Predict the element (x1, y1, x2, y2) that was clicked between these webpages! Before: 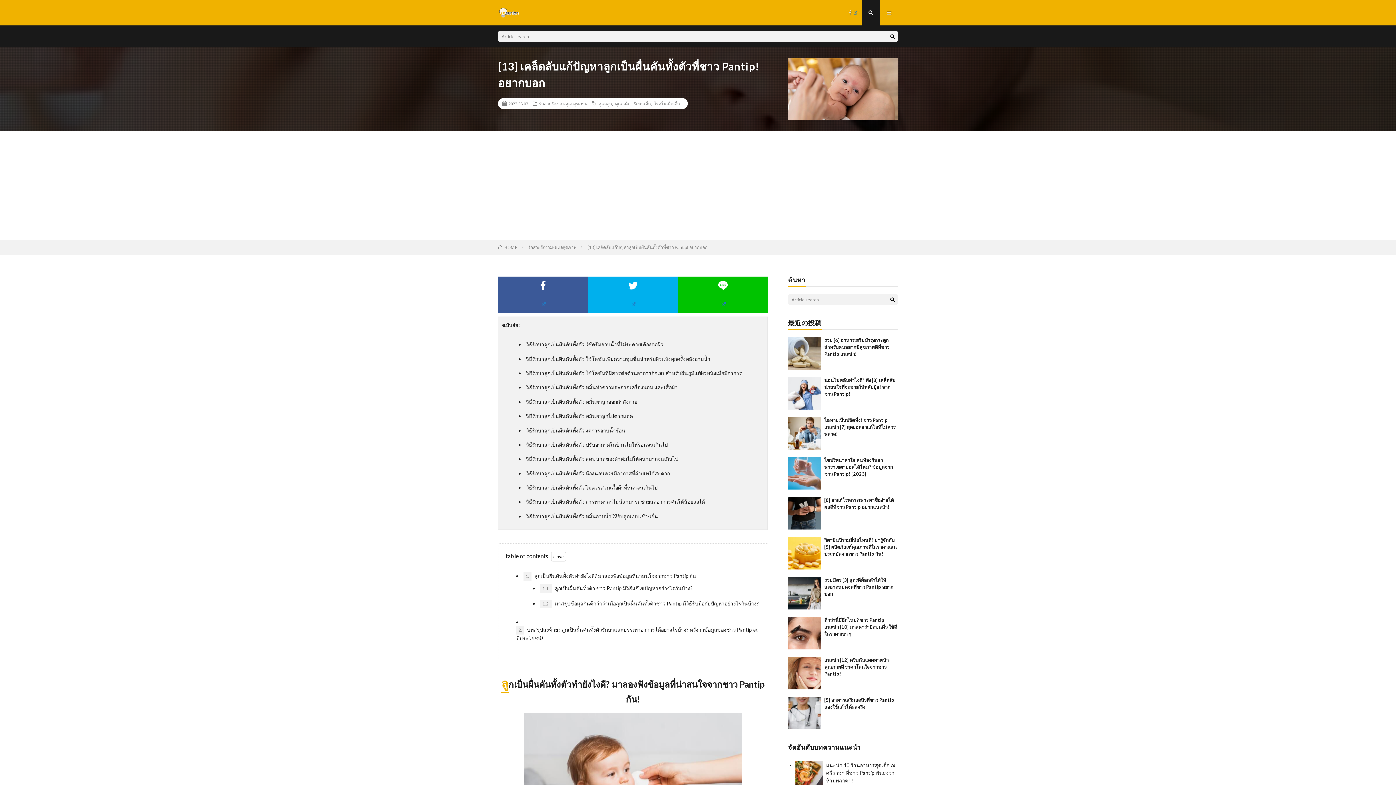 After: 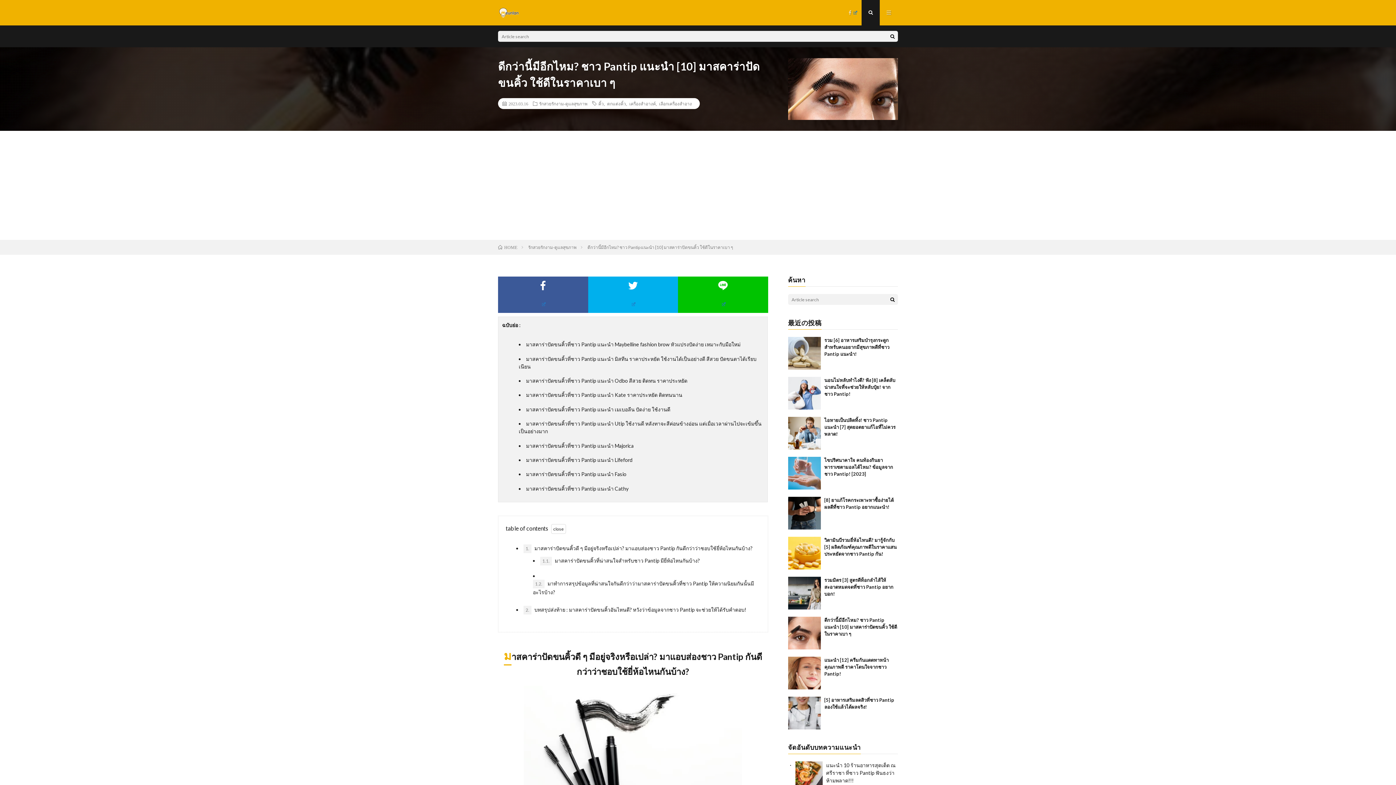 Action: bbox: (824, 617, 897, 637) label: ดีกว่านี้มีอีกไหม? ชาว Pantip แนะนำ [10] มาสคาร่าปัดขนคิ้ว ใช้ดีในราคาเบา ๆ